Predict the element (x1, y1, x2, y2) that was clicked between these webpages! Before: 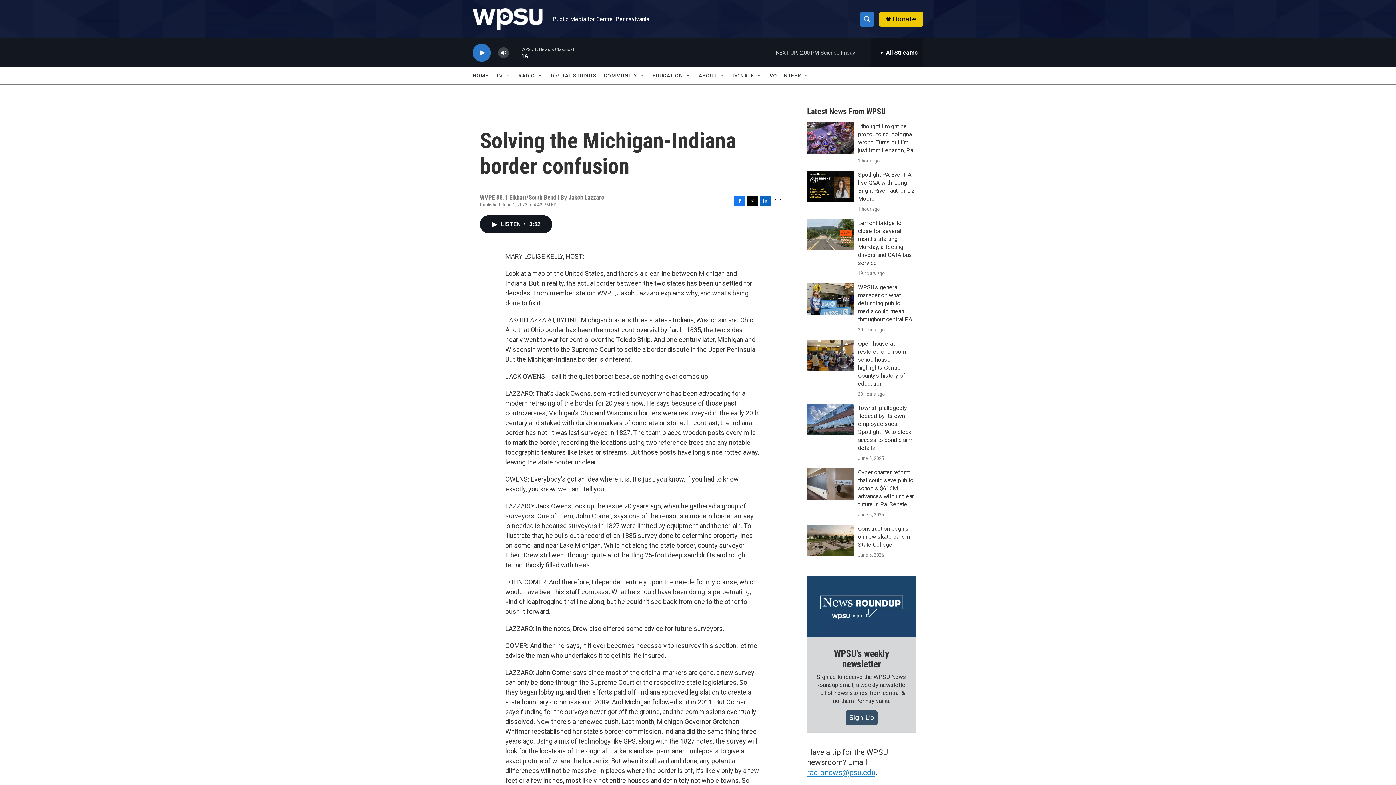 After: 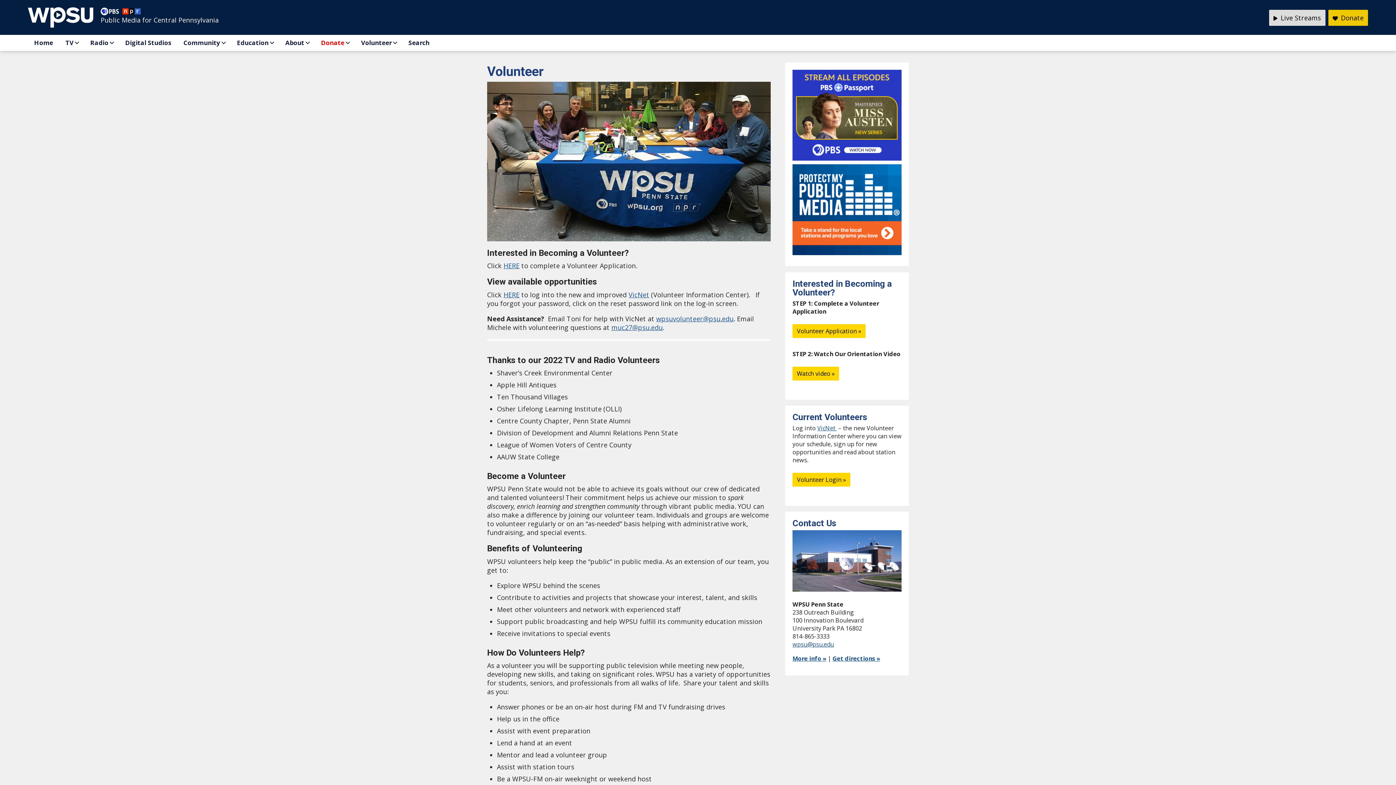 Action: label: VOLUNTEER bbox: (769, 67, 801, 84)